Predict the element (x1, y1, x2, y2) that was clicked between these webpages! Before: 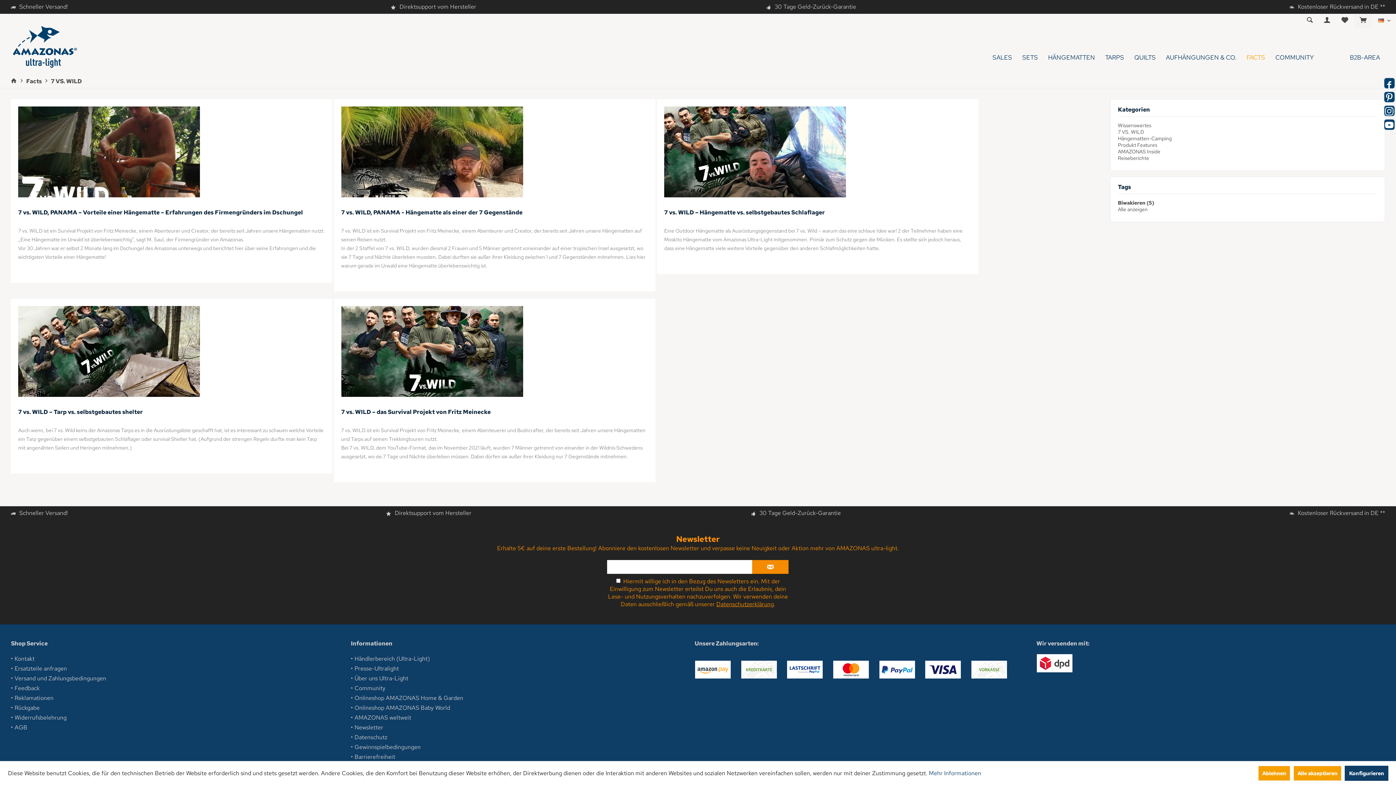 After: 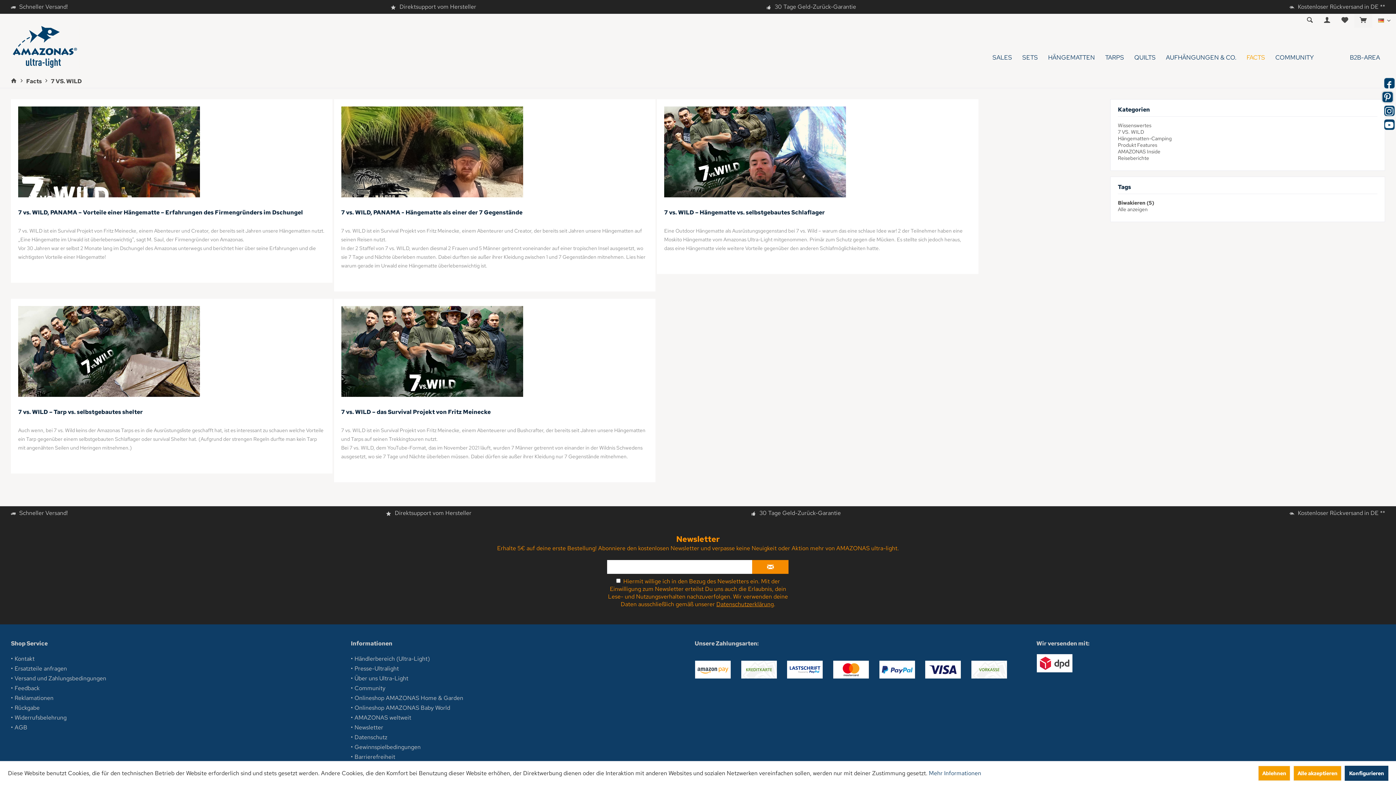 Action: bbox: (1384, 91, 1395, 102)